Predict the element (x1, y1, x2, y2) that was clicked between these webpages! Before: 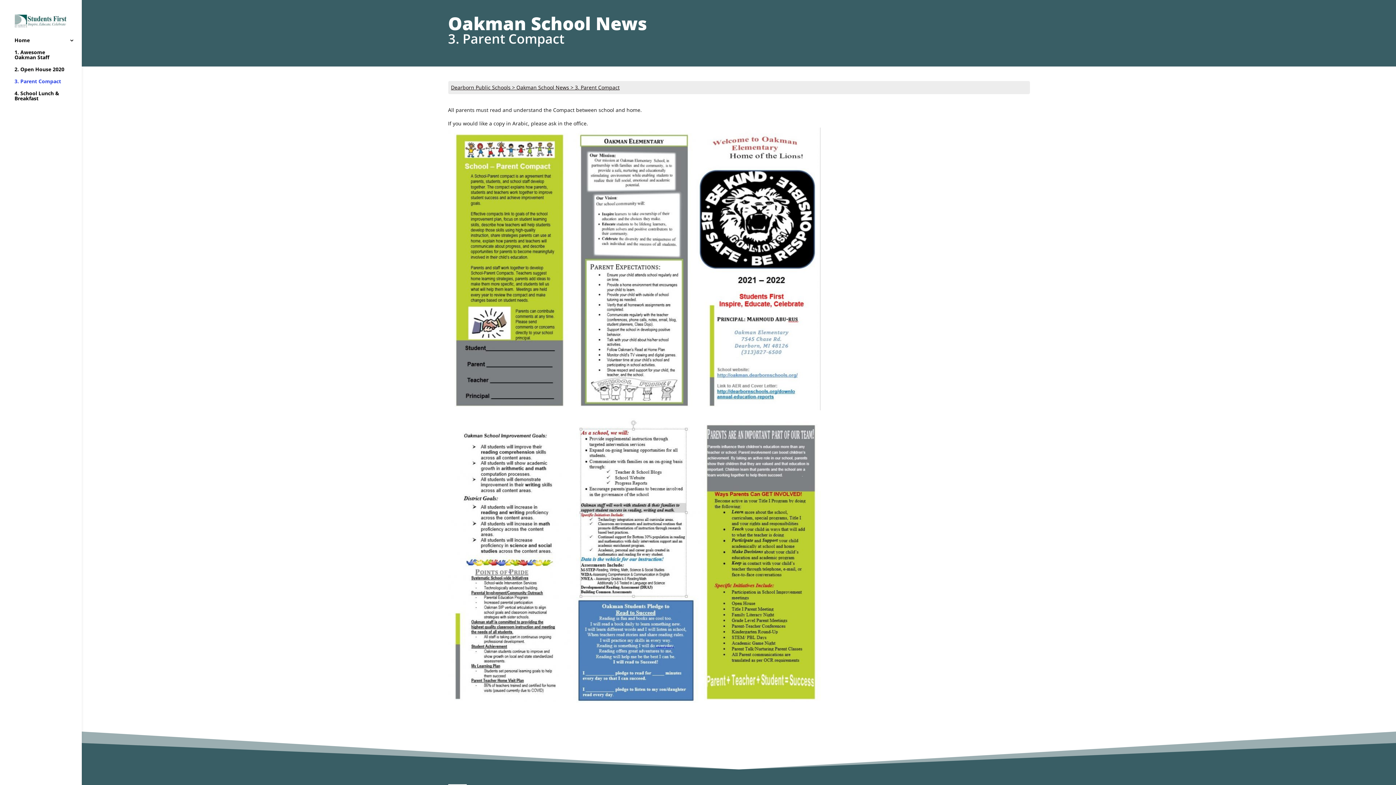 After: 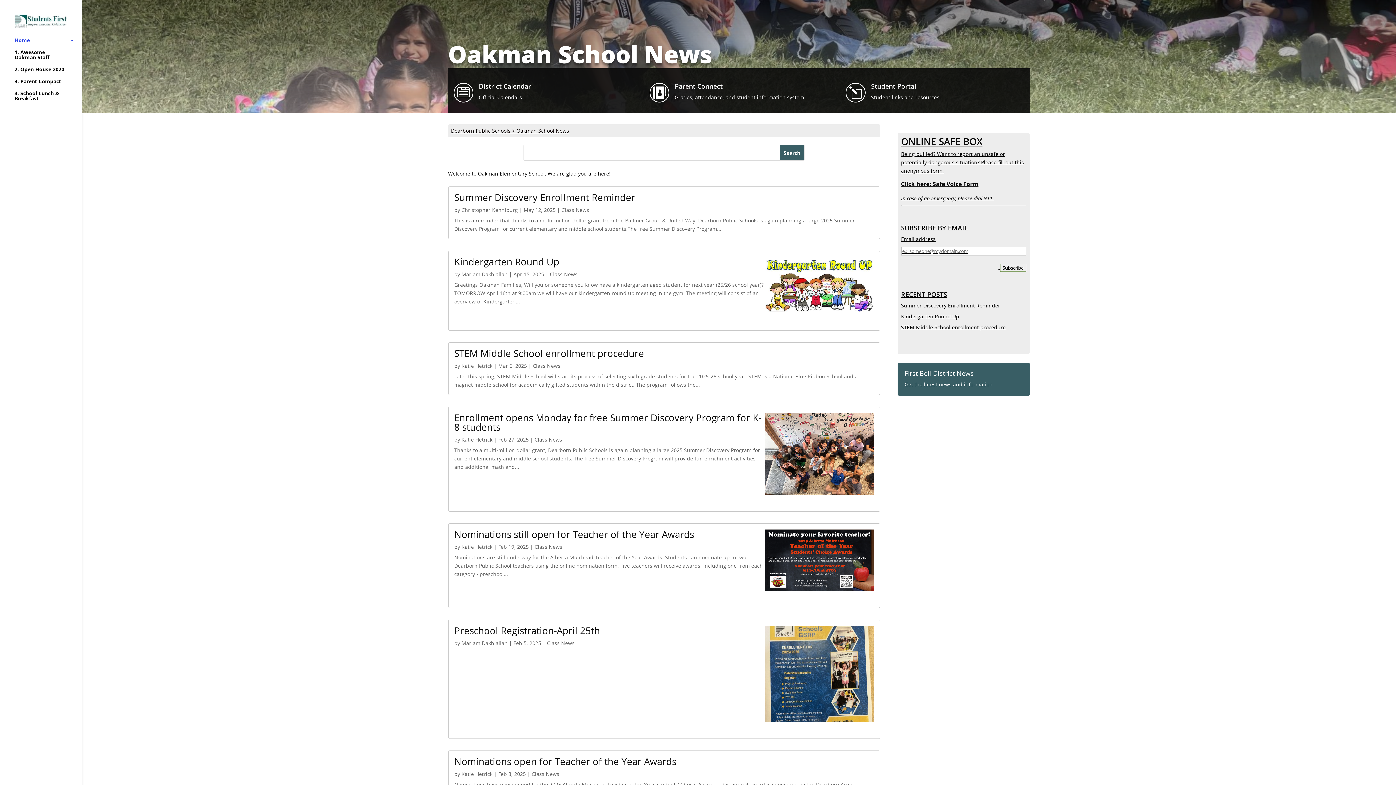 Action: bbox: (516, 84, 569, 90) label: Oakman School News